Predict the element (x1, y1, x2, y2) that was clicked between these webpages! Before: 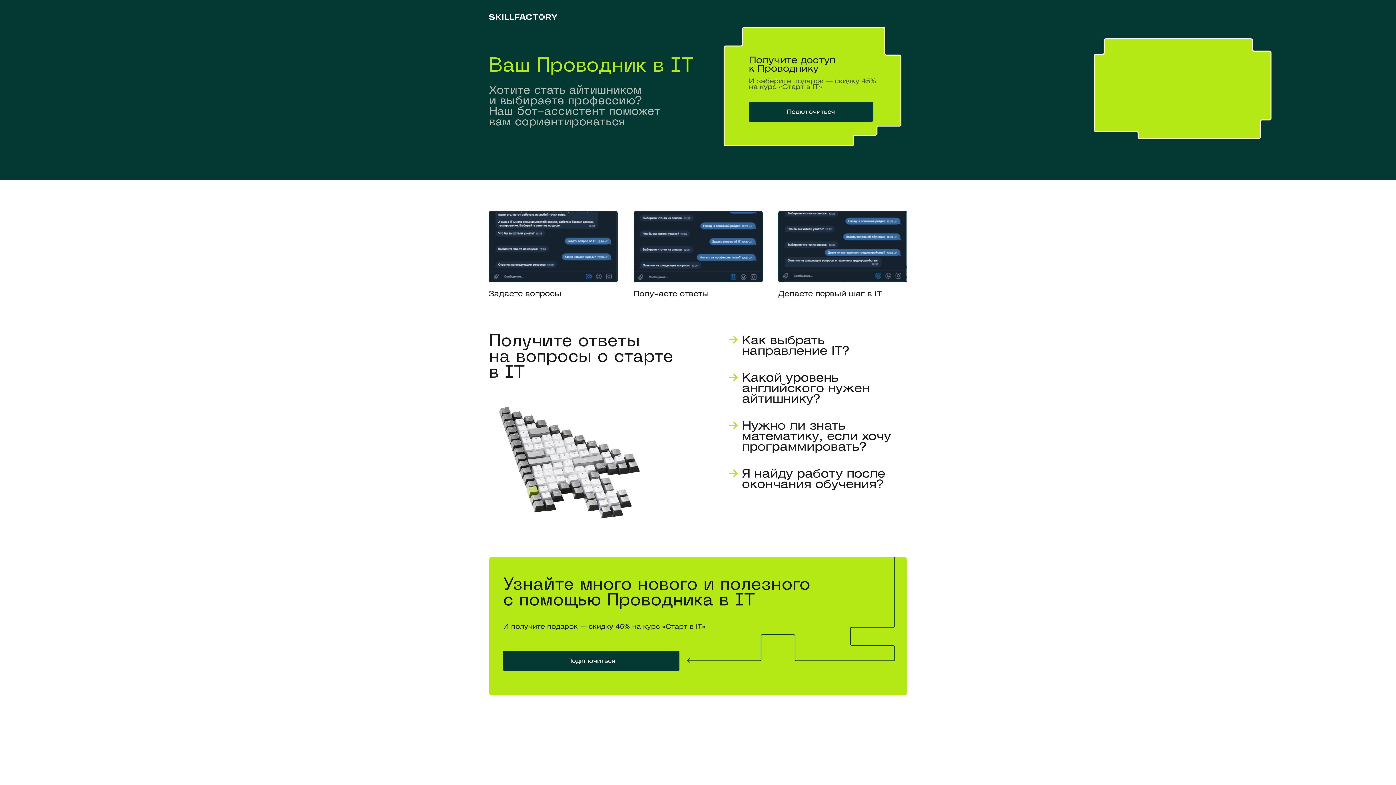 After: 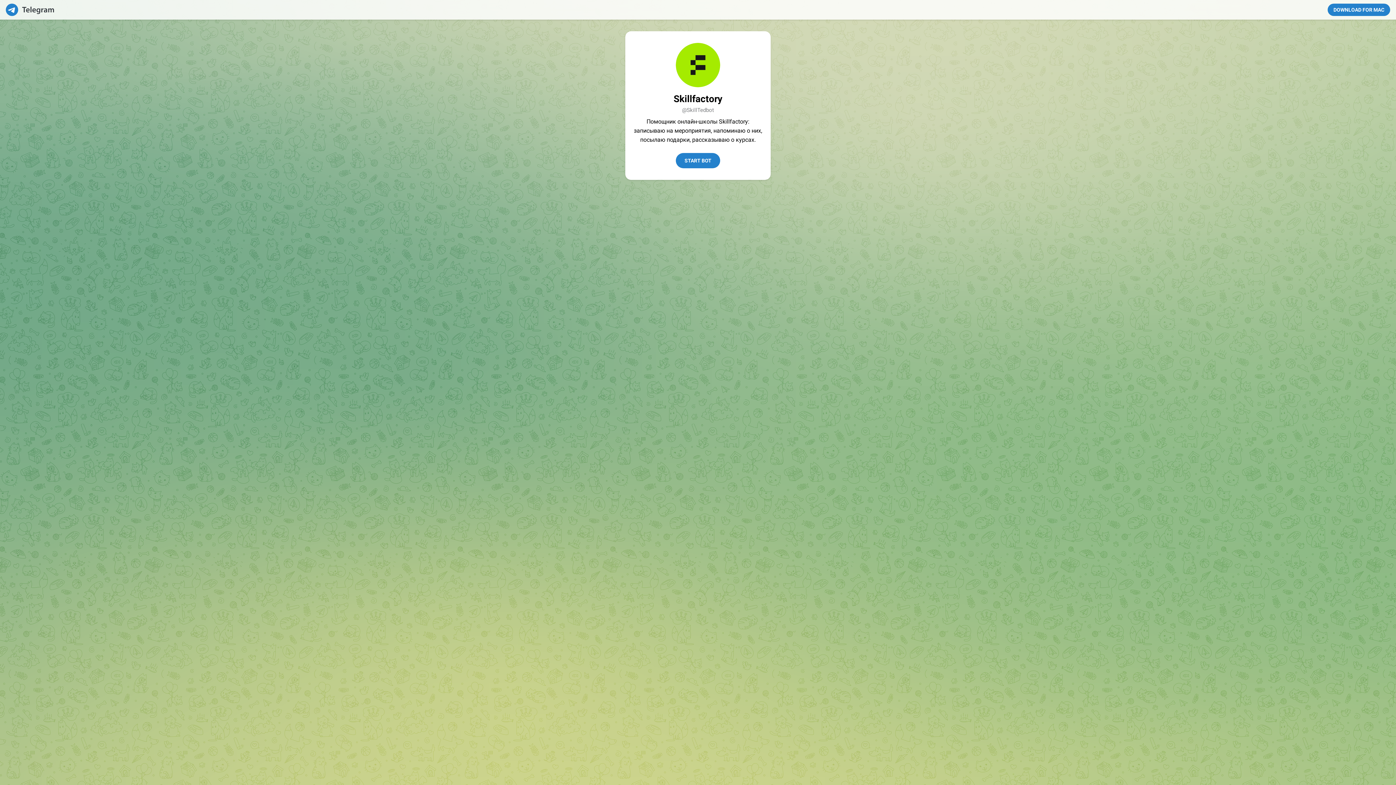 Action: label: Подключиться bbox: (749, 101, 873, 121)